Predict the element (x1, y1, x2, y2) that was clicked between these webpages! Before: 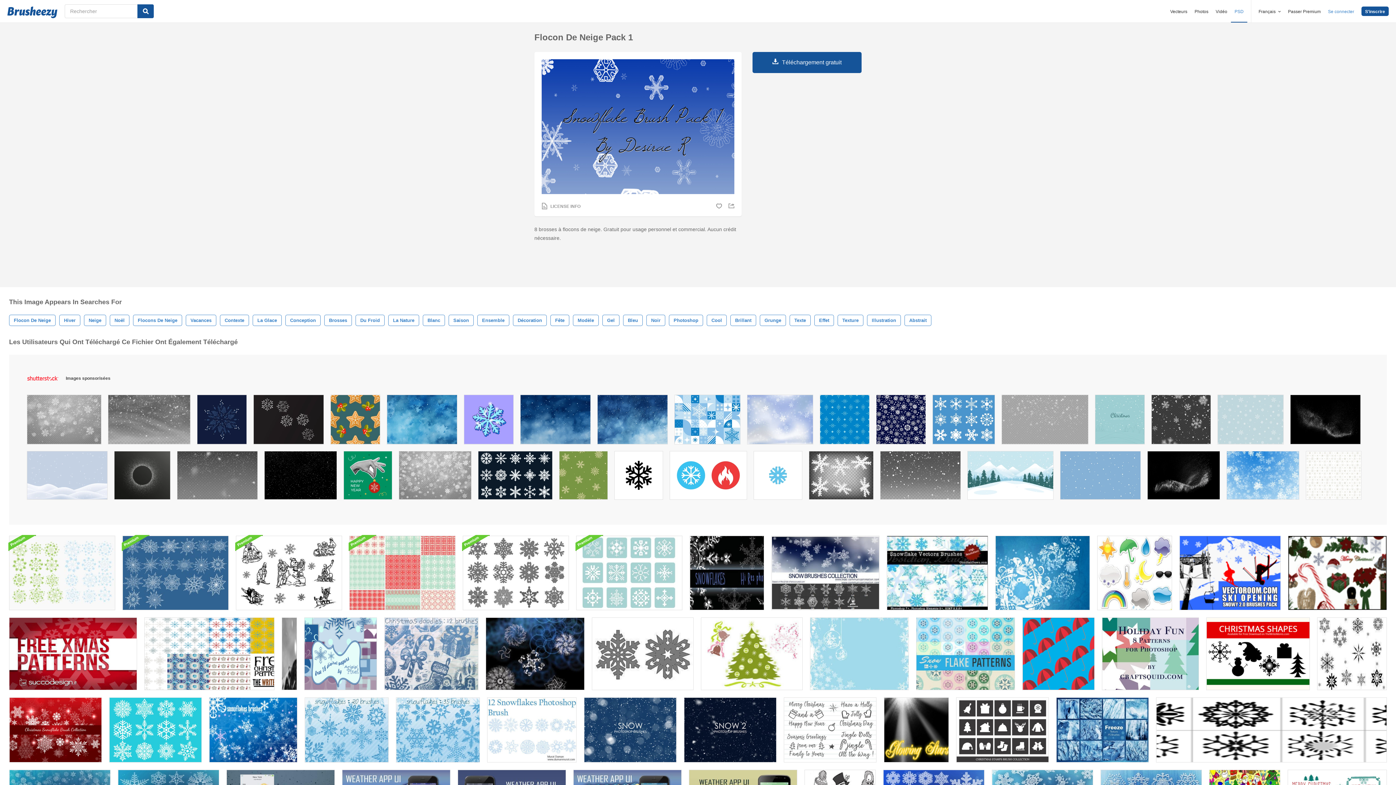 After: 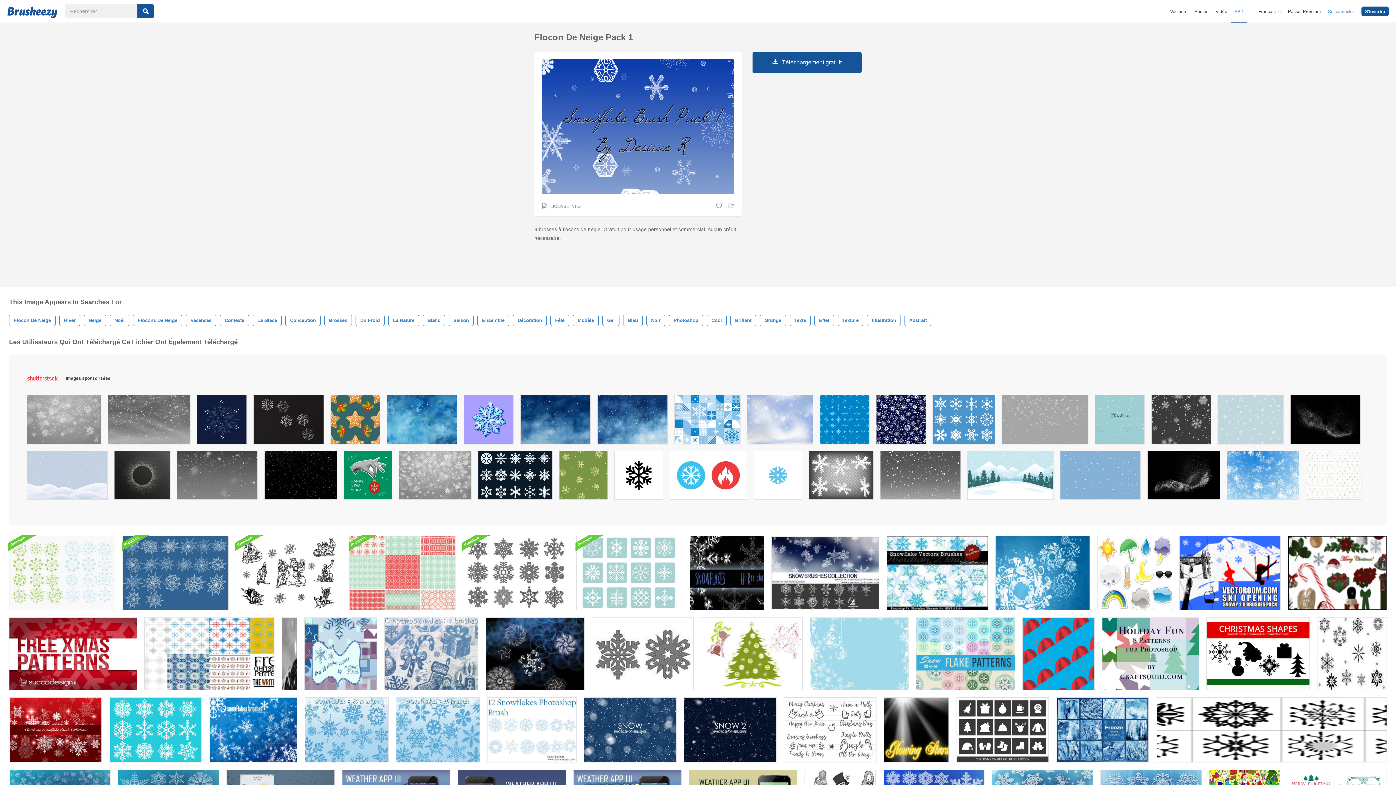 Action: bbox: (614, 451, 662, 503)